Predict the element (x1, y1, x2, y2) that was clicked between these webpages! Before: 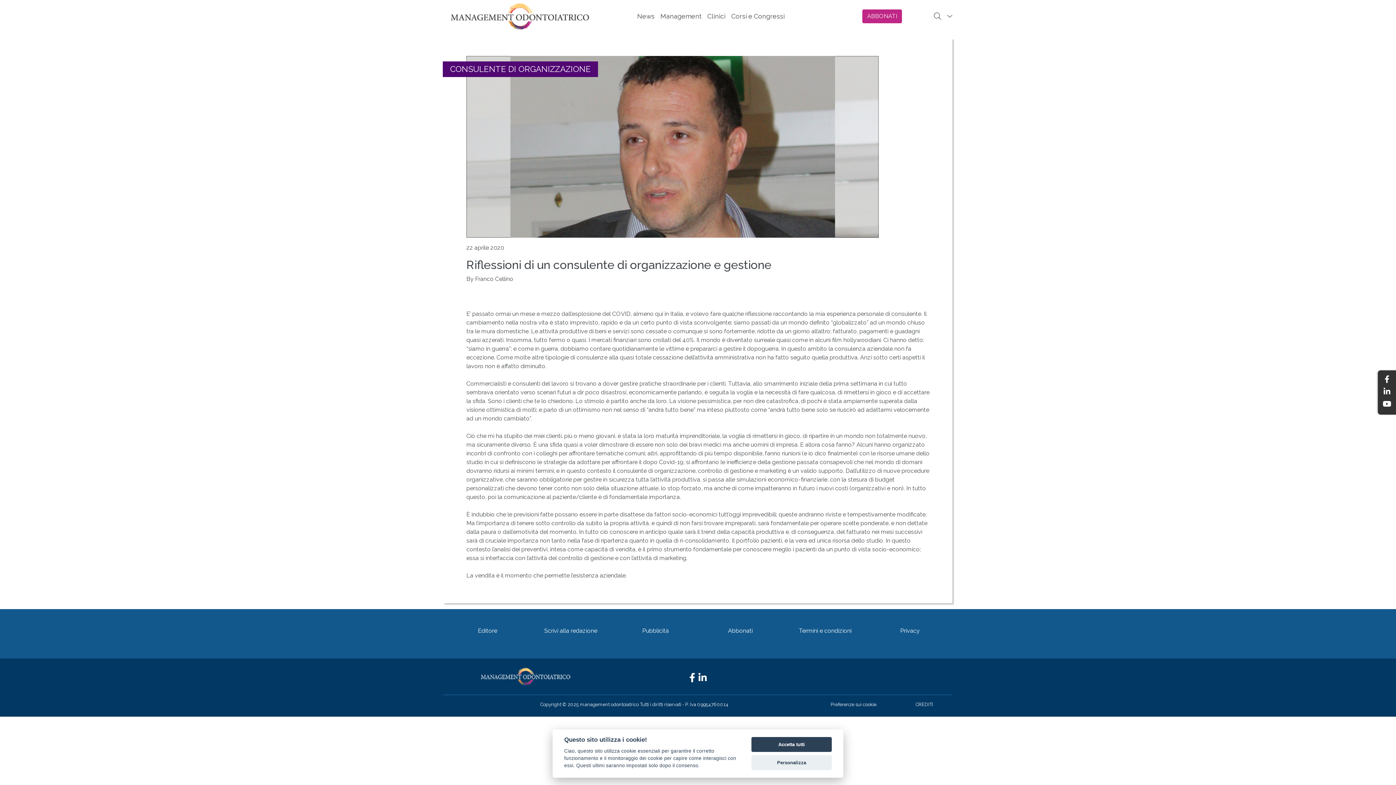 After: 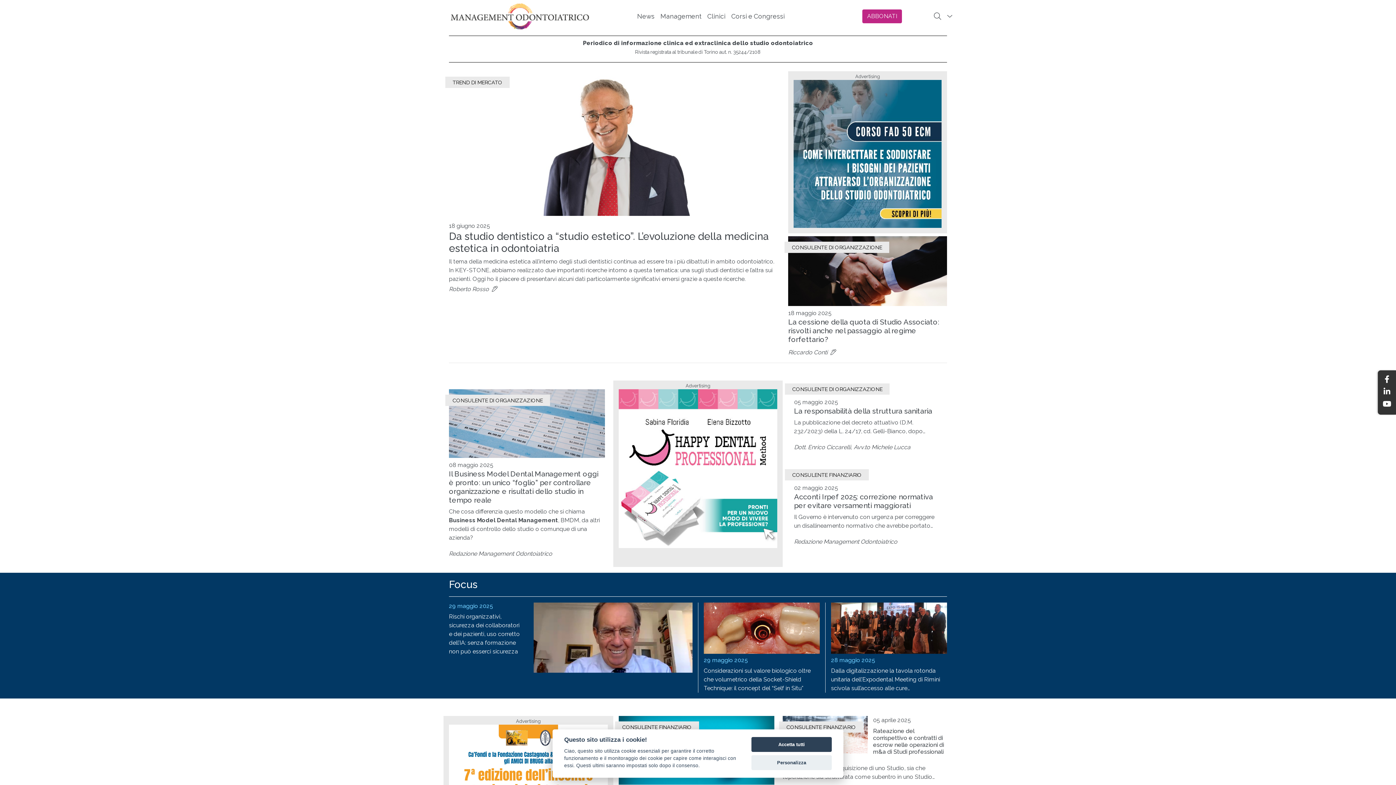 Action: bbox: (657, 8, 704, 24) label: Management